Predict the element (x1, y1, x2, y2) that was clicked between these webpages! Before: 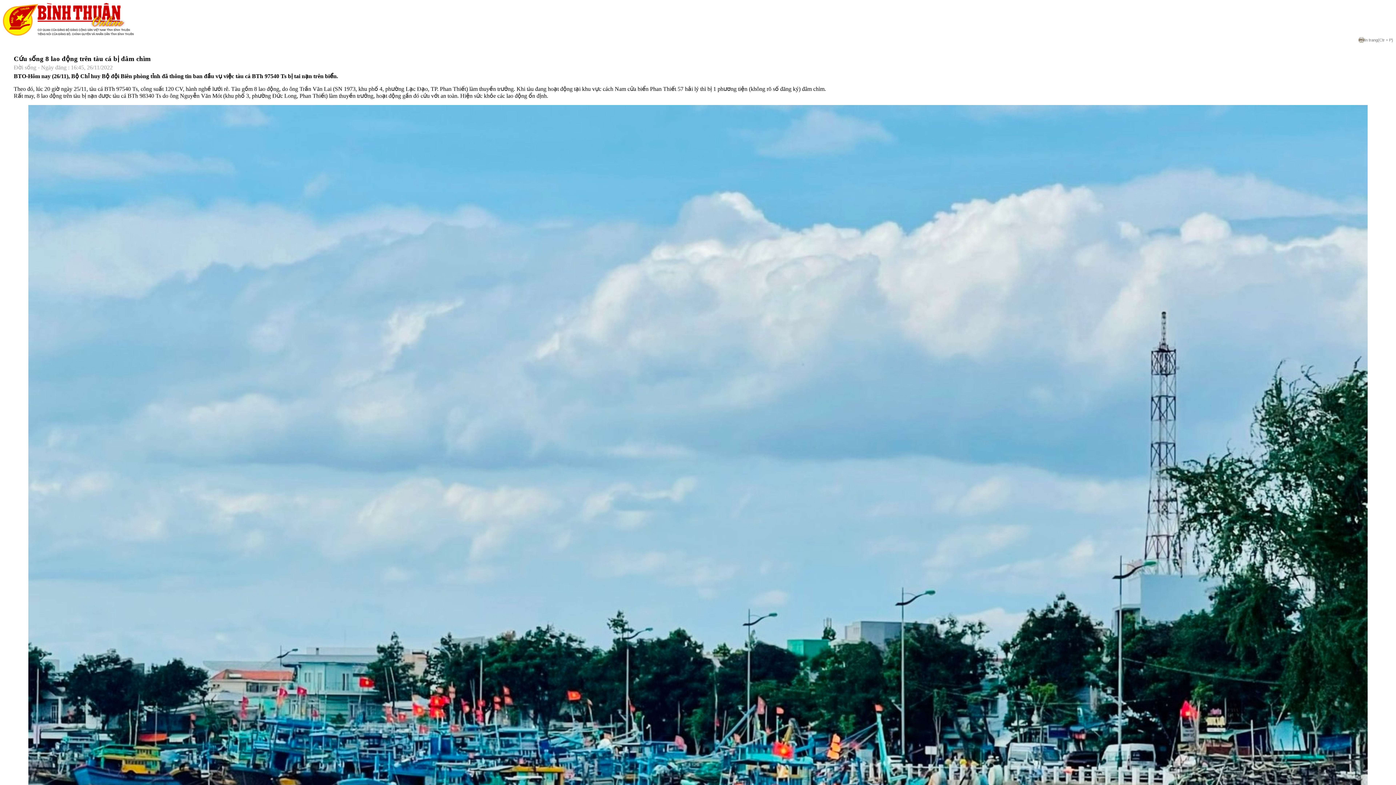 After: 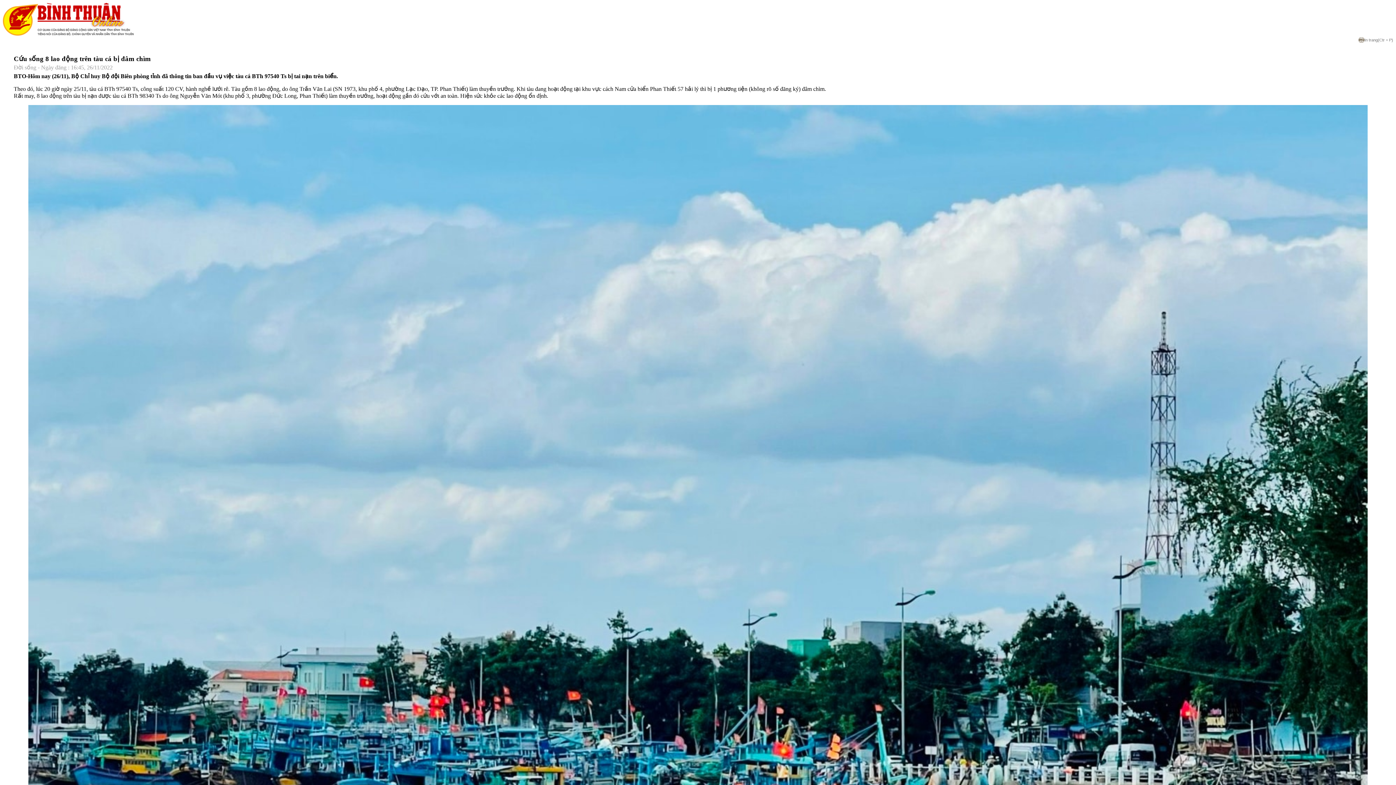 Action: bbox: (1351, 37, 1393, 42) label: In trang
(Ctr + P)